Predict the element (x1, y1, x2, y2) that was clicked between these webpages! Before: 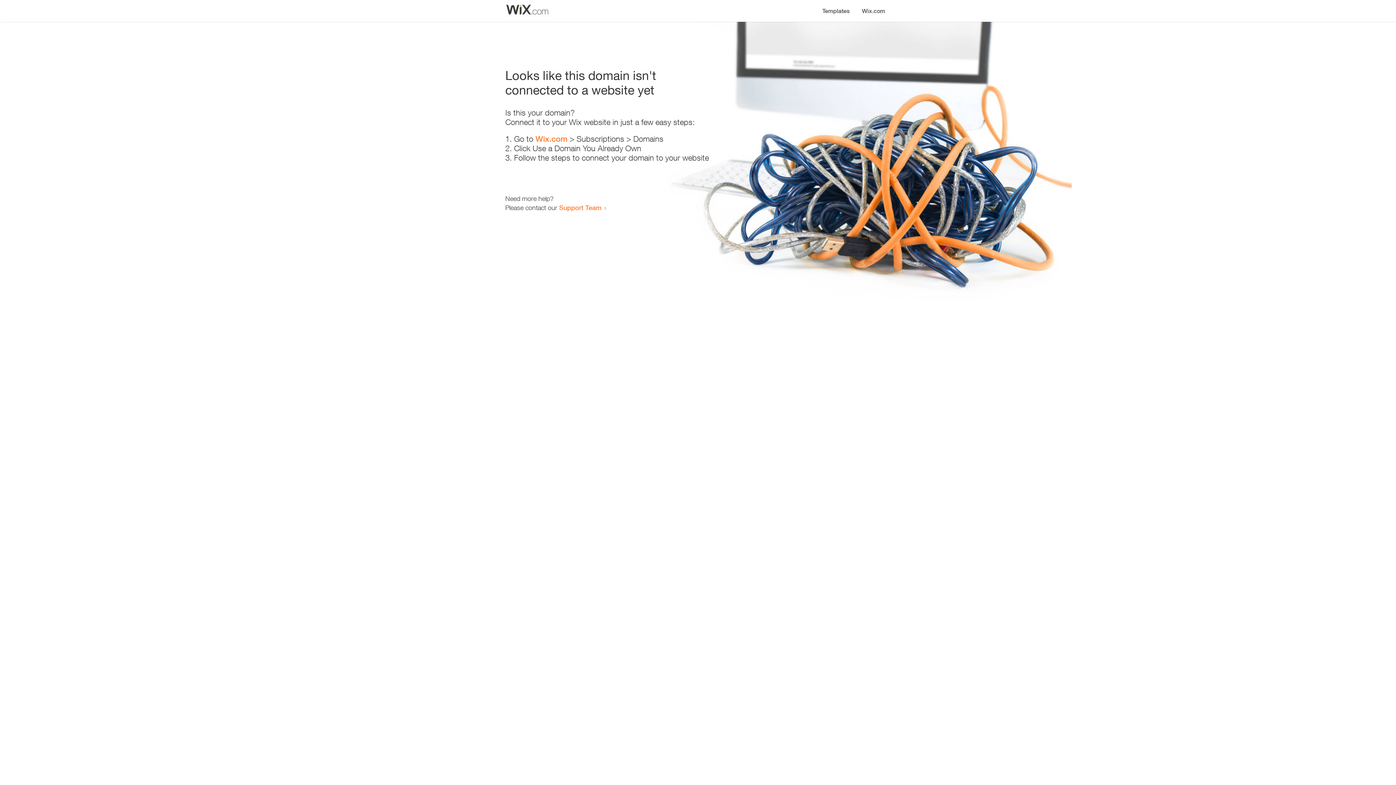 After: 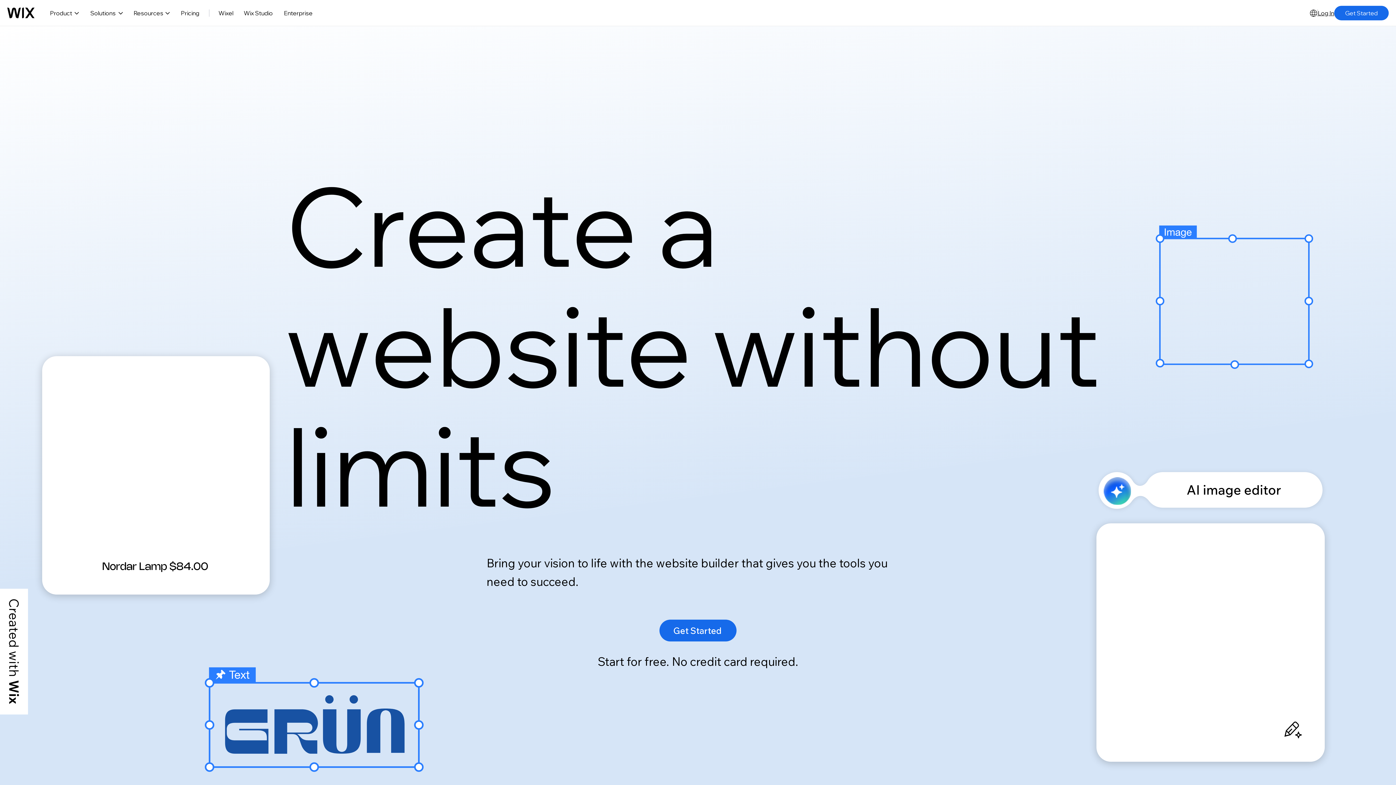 Action: label: Wix.com bbox: (856, 0, 890, 14)